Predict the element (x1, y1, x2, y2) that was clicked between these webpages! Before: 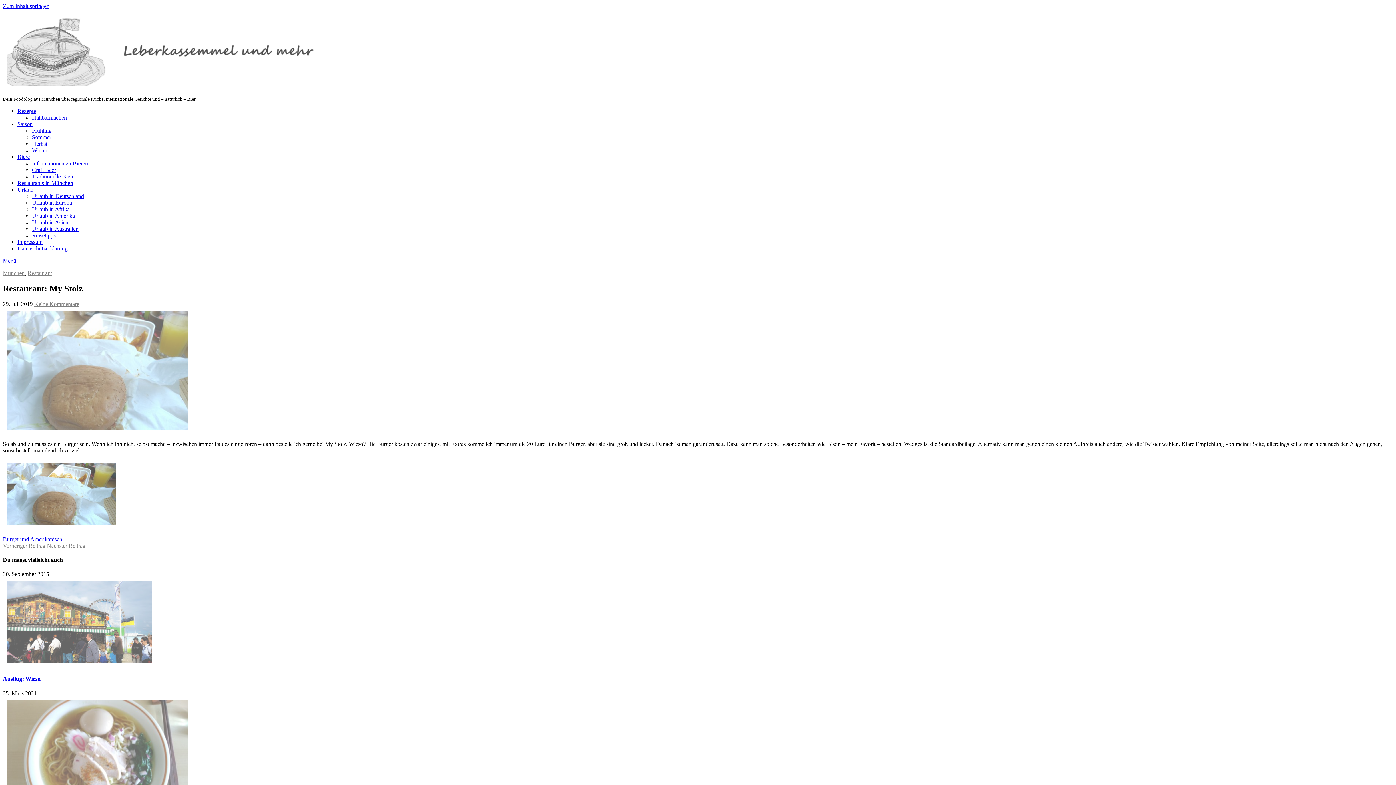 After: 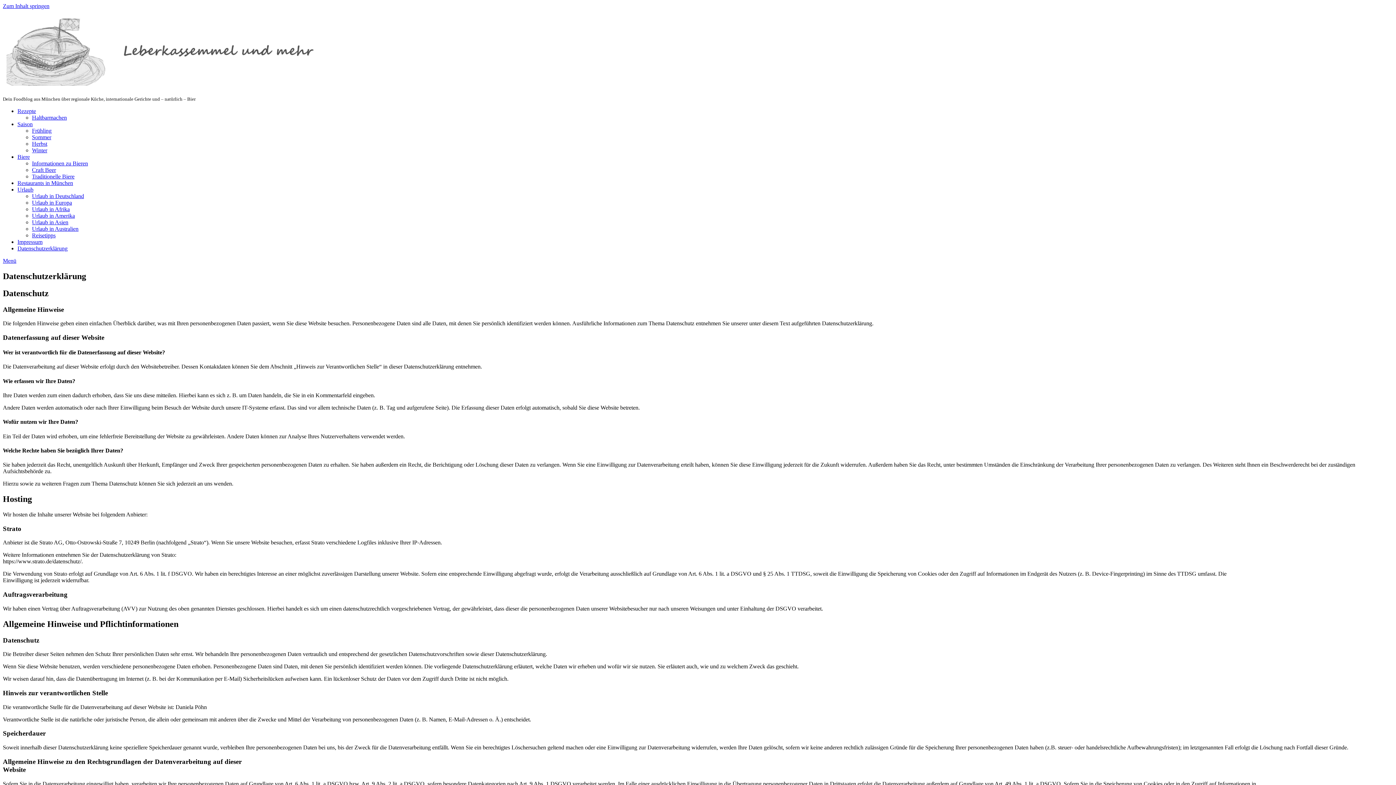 Action: bbox: (17, 245, 67, 251) label: Datenschutzerklärung